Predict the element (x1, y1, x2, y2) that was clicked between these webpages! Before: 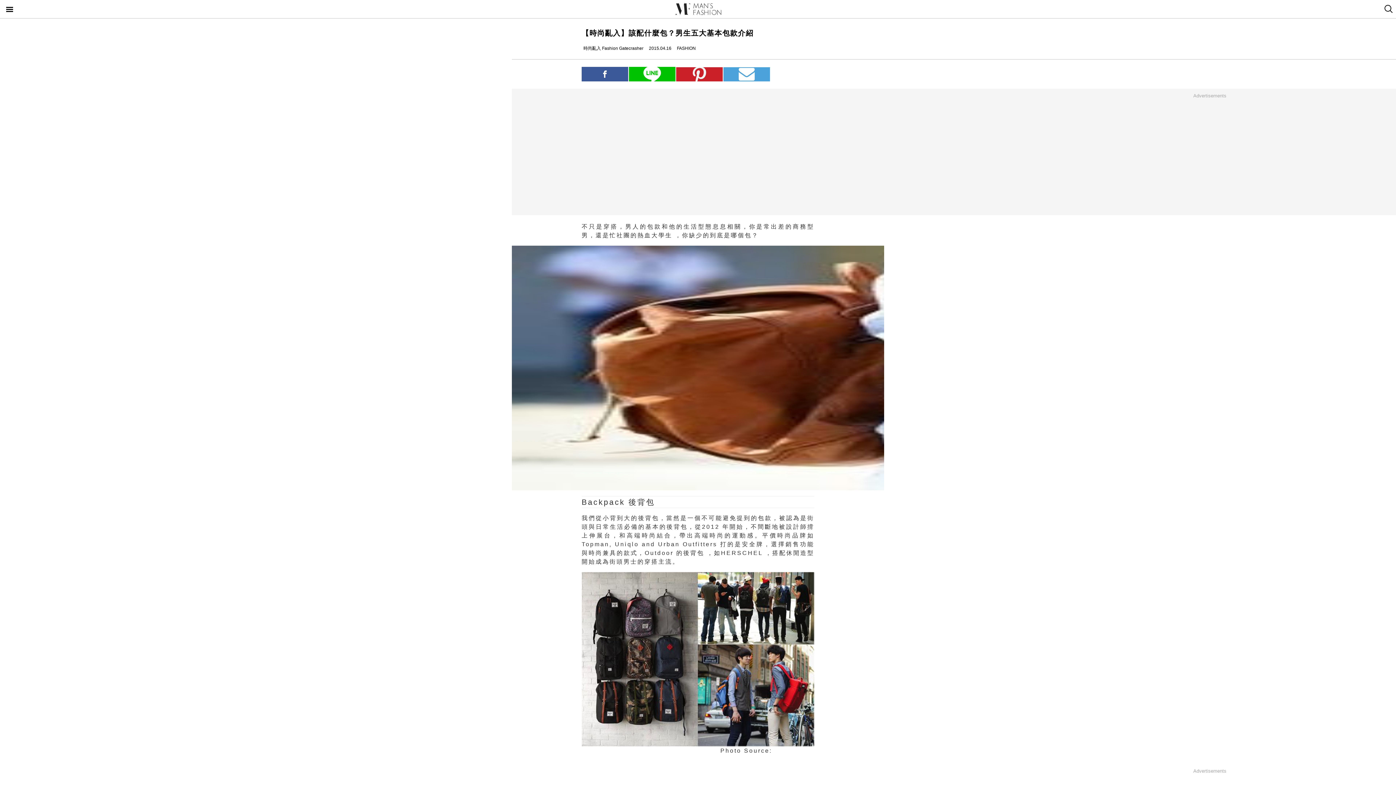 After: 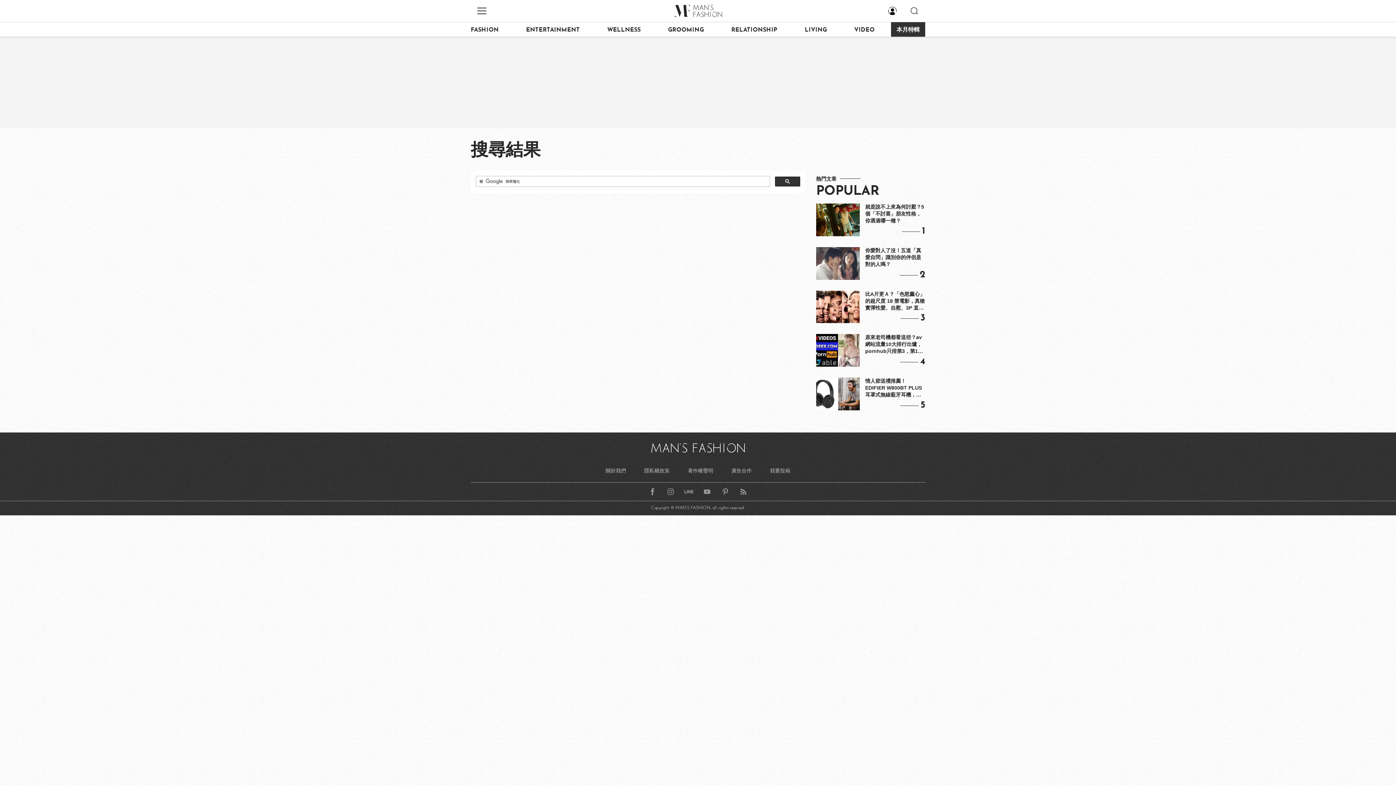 Action: label: search bbox: (1380, 0, 1396, 18)